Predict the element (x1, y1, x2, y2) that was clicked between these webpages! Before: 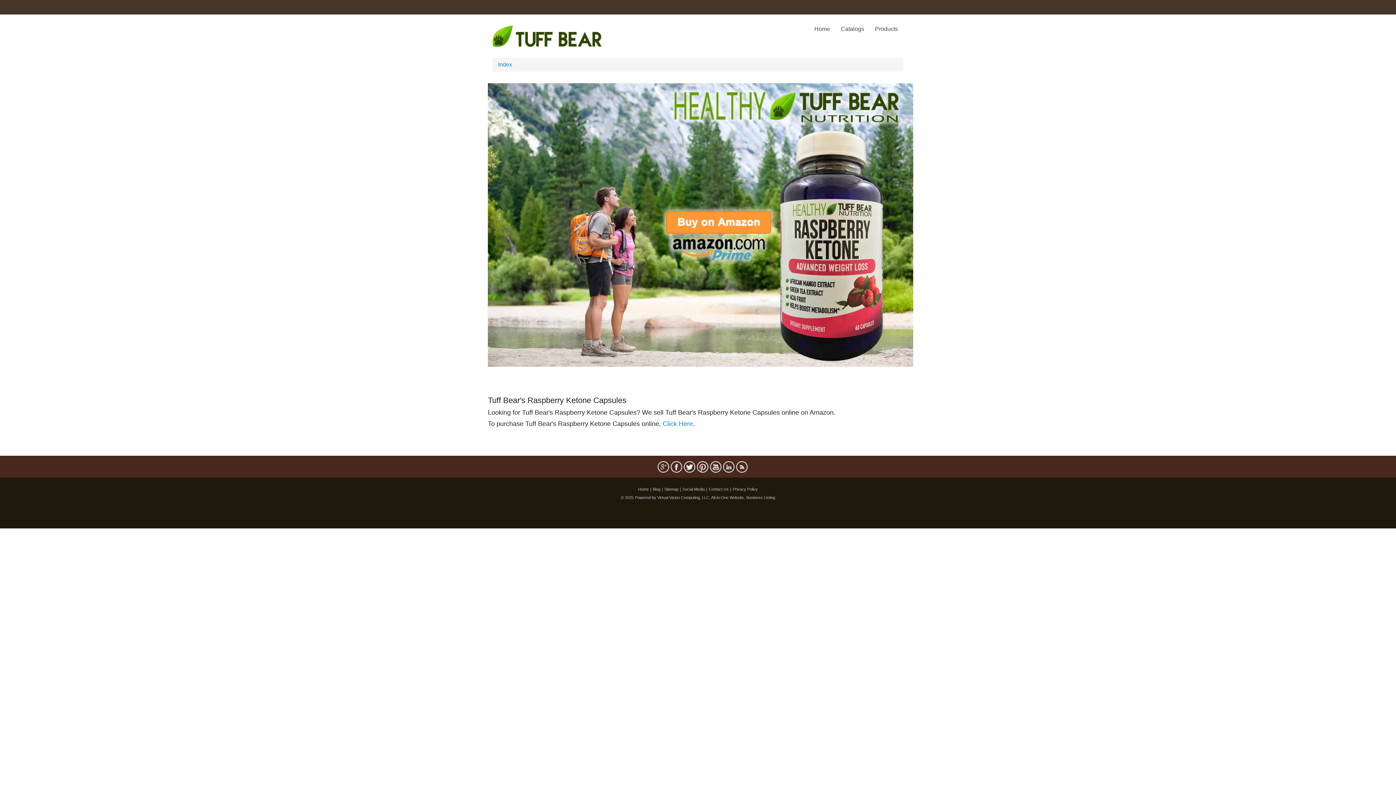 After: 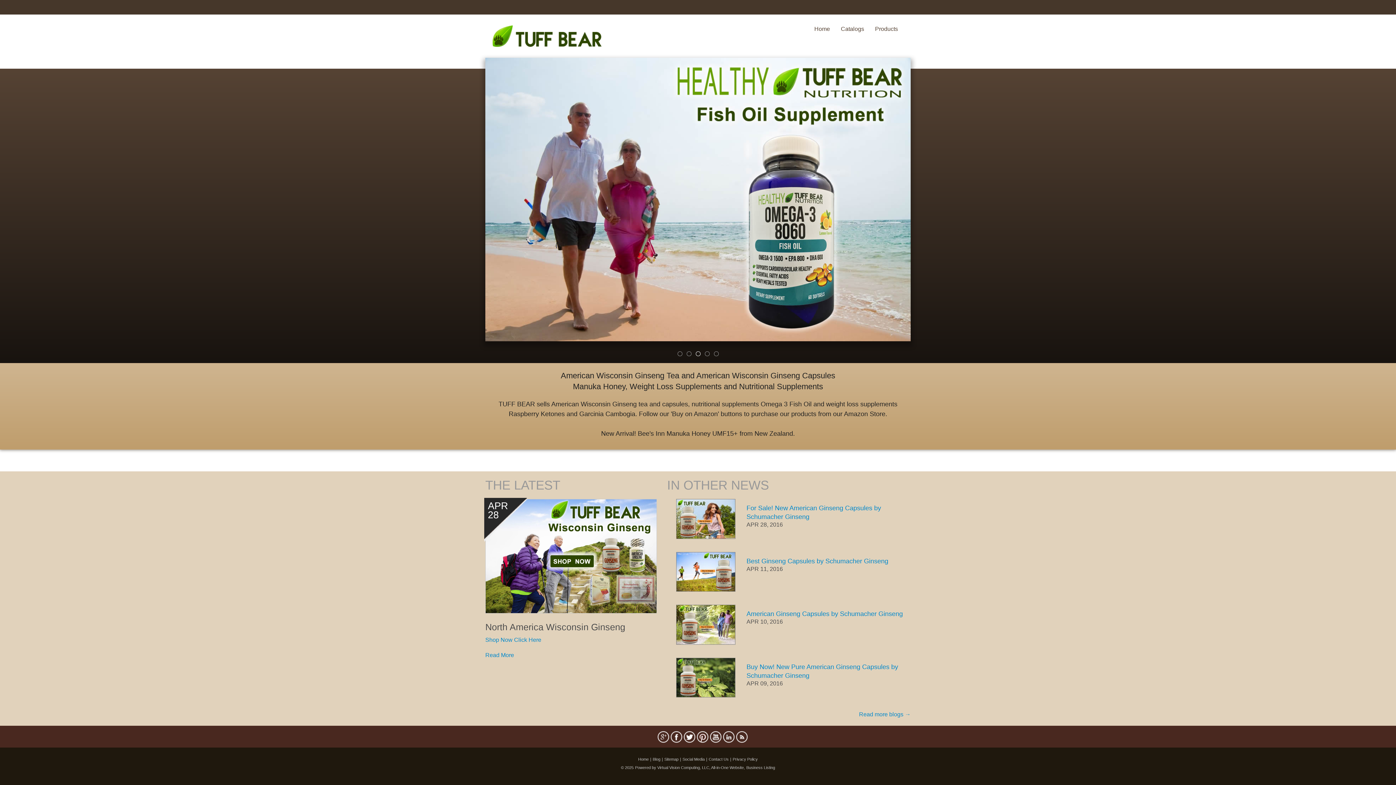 Action: bbox: (485, 21, 609, 50)